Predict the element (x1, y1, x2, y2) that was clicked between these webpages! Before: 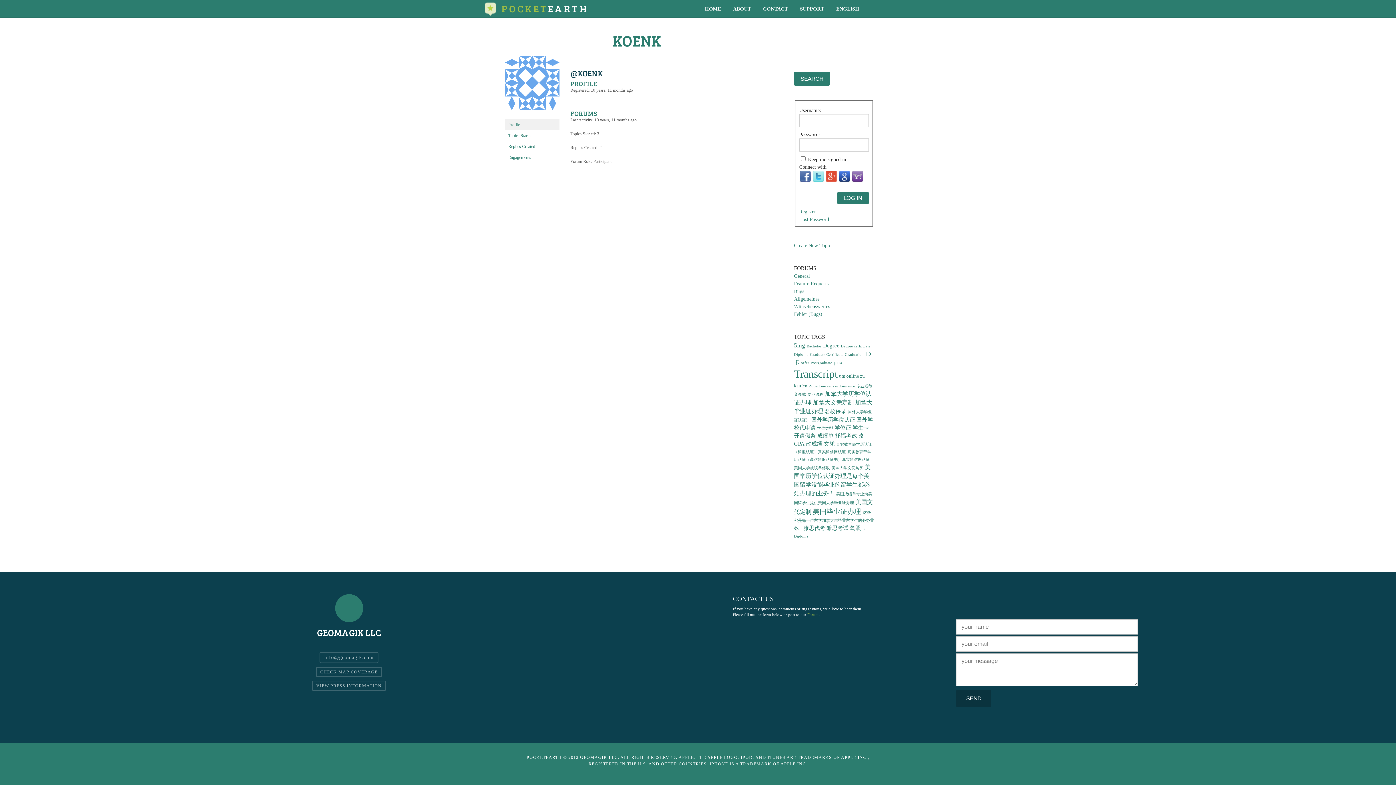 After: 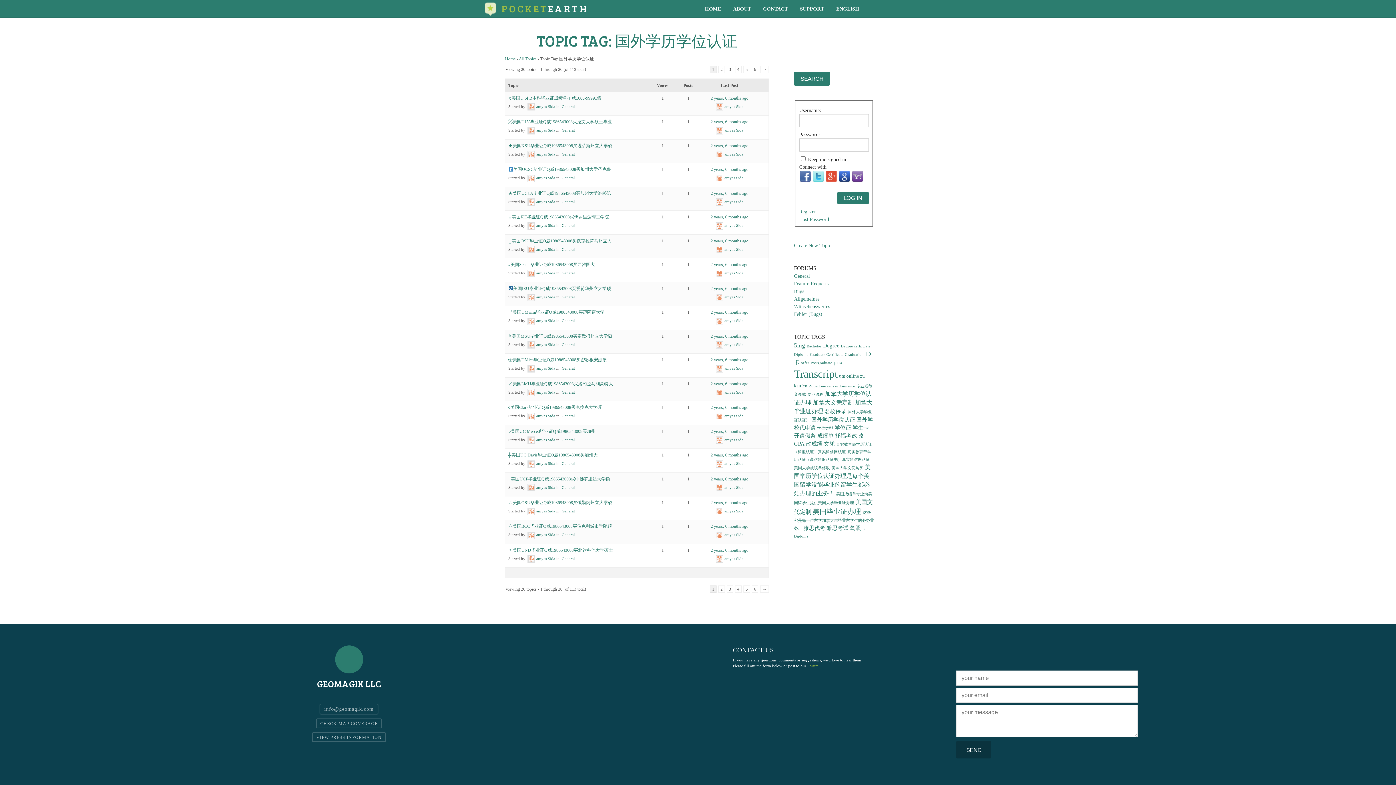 Action: label: 国外学历学位认证 (113 items) bbox: (811, 416, 855, 422)